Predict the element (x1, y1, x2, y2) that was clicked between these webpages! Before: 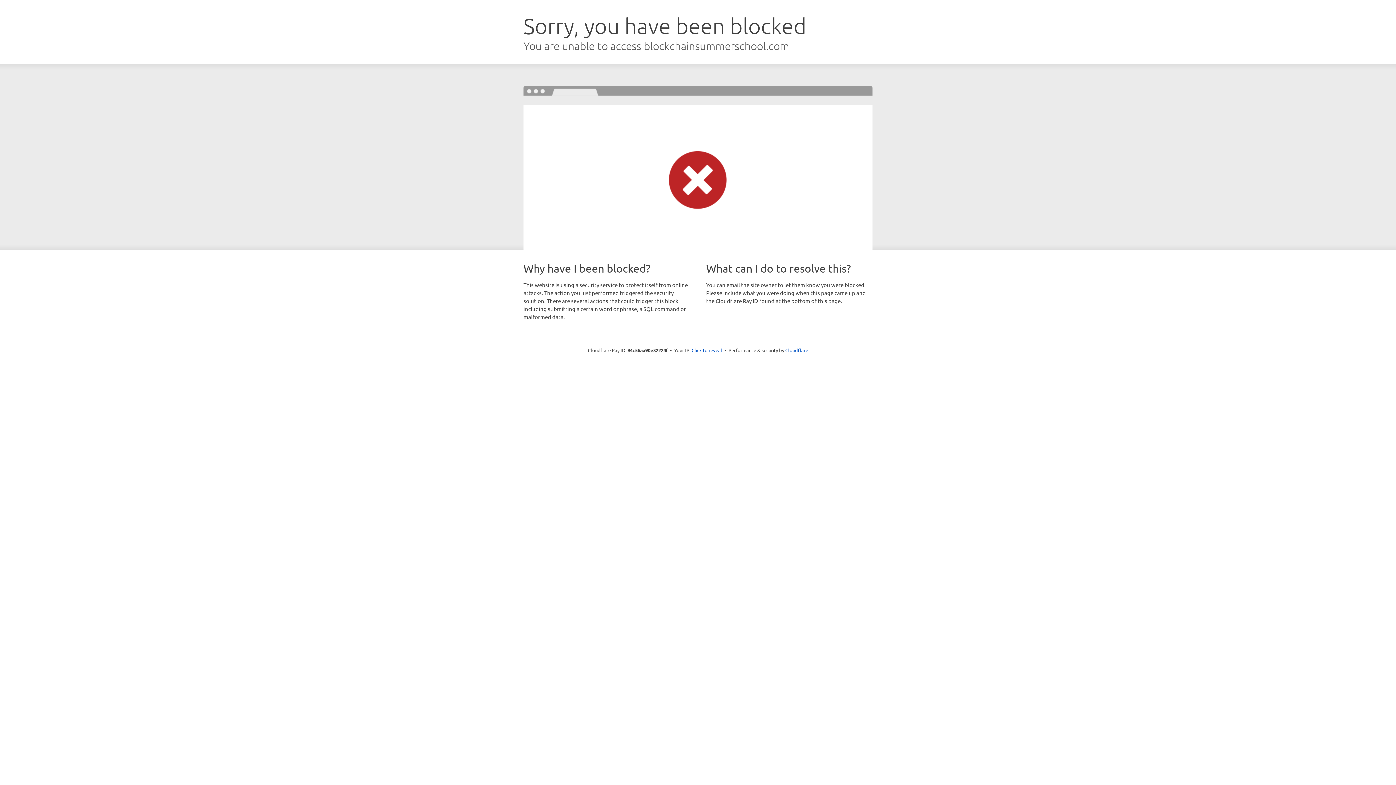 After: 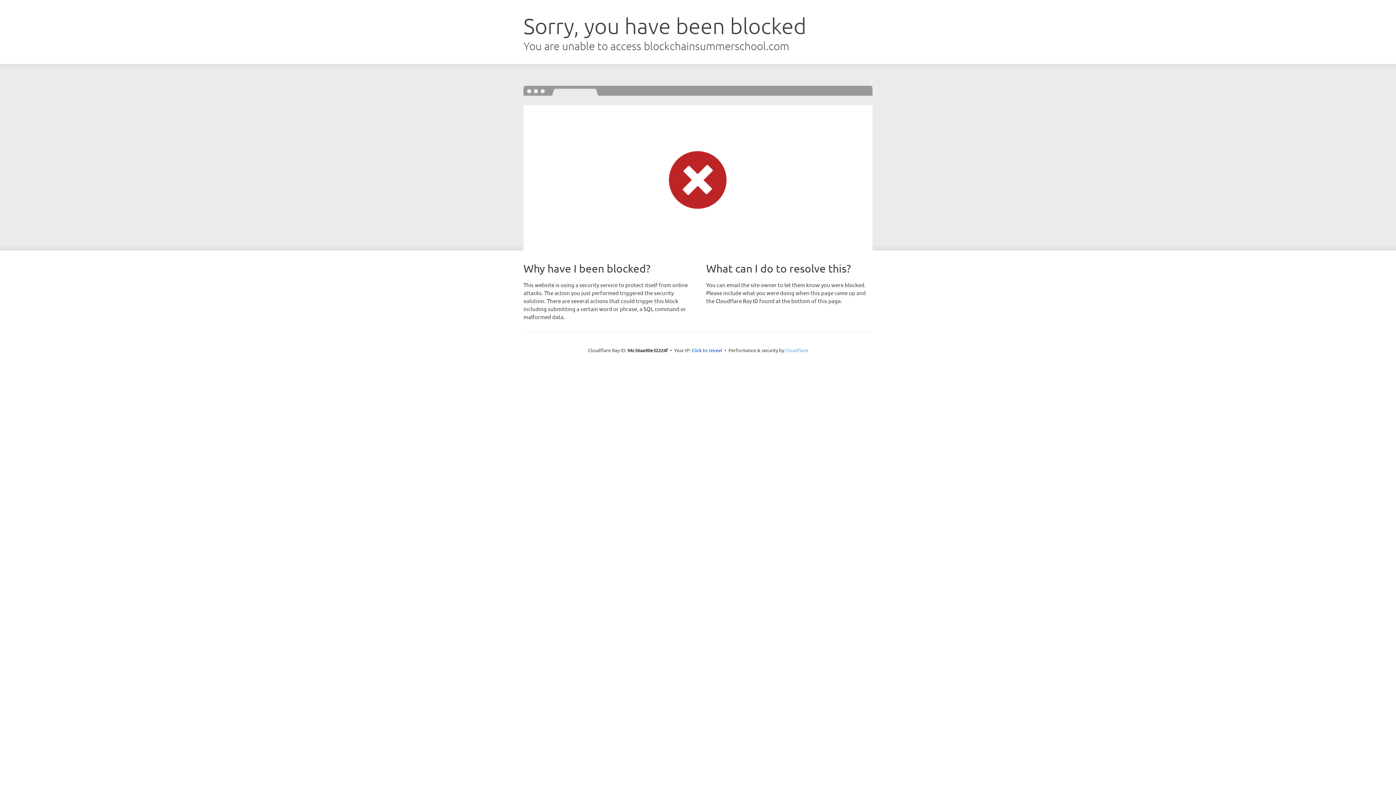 Action: bbox: (785, 347, 808, 353) label: Cloudflare